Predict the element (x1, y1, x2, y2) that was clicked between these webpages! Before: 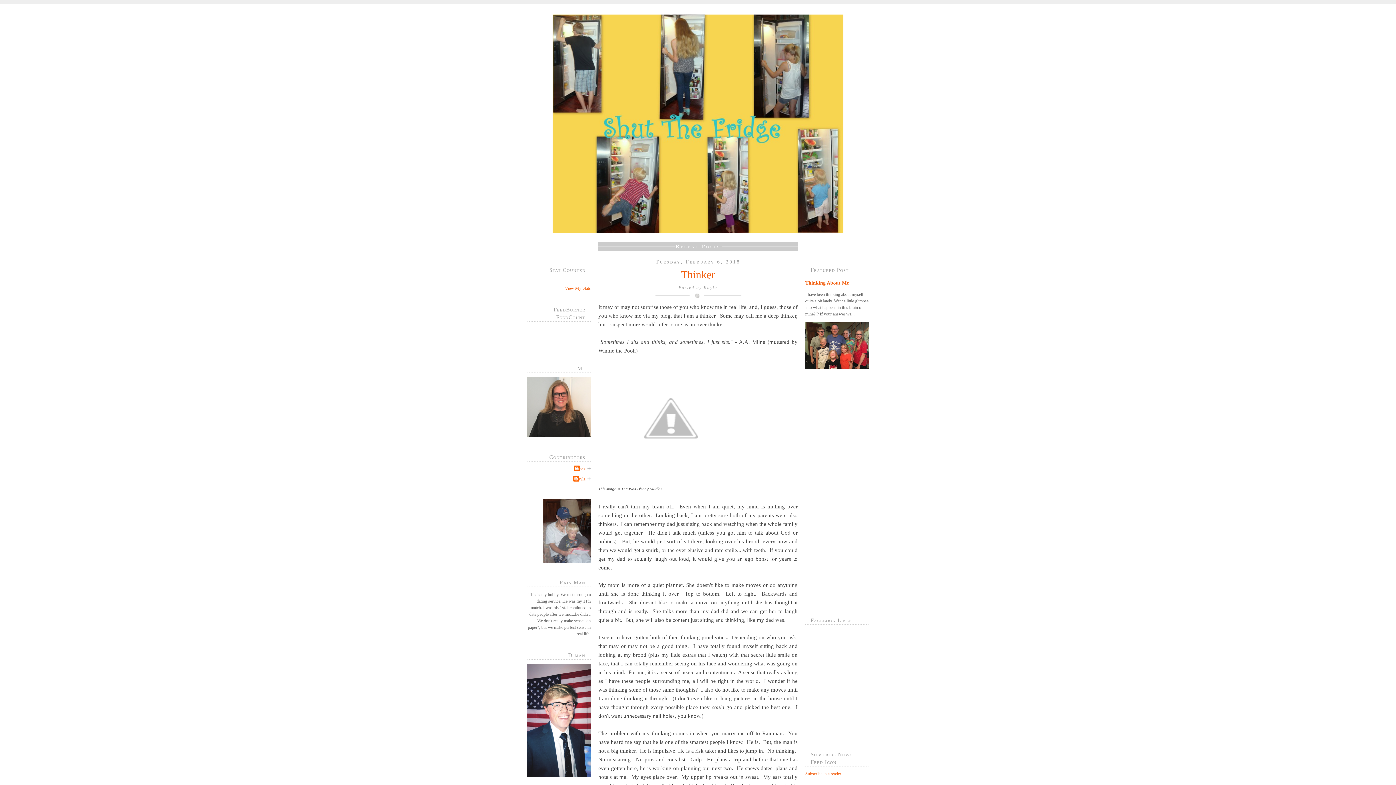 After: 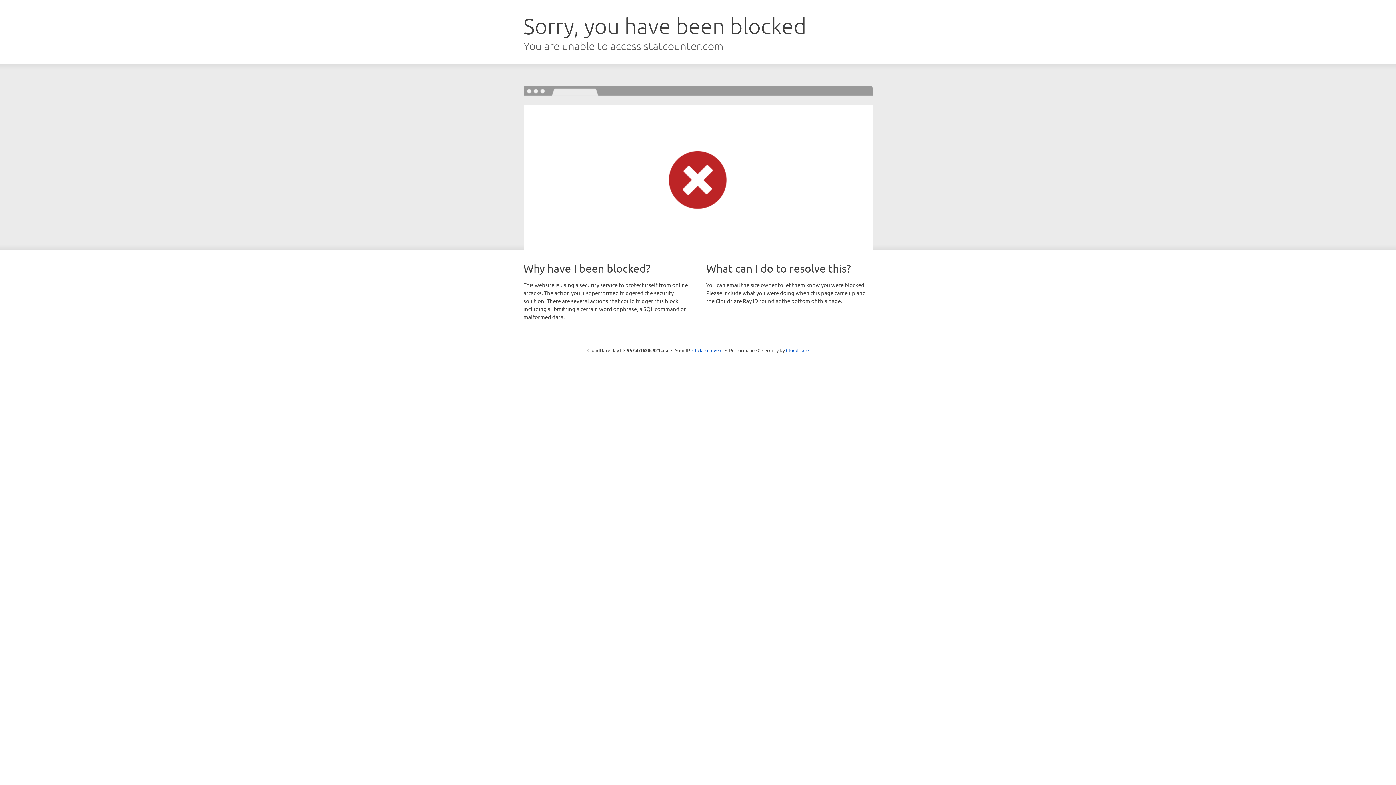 Action: label: View My Stats bbox: (565, 285, 590, 290)